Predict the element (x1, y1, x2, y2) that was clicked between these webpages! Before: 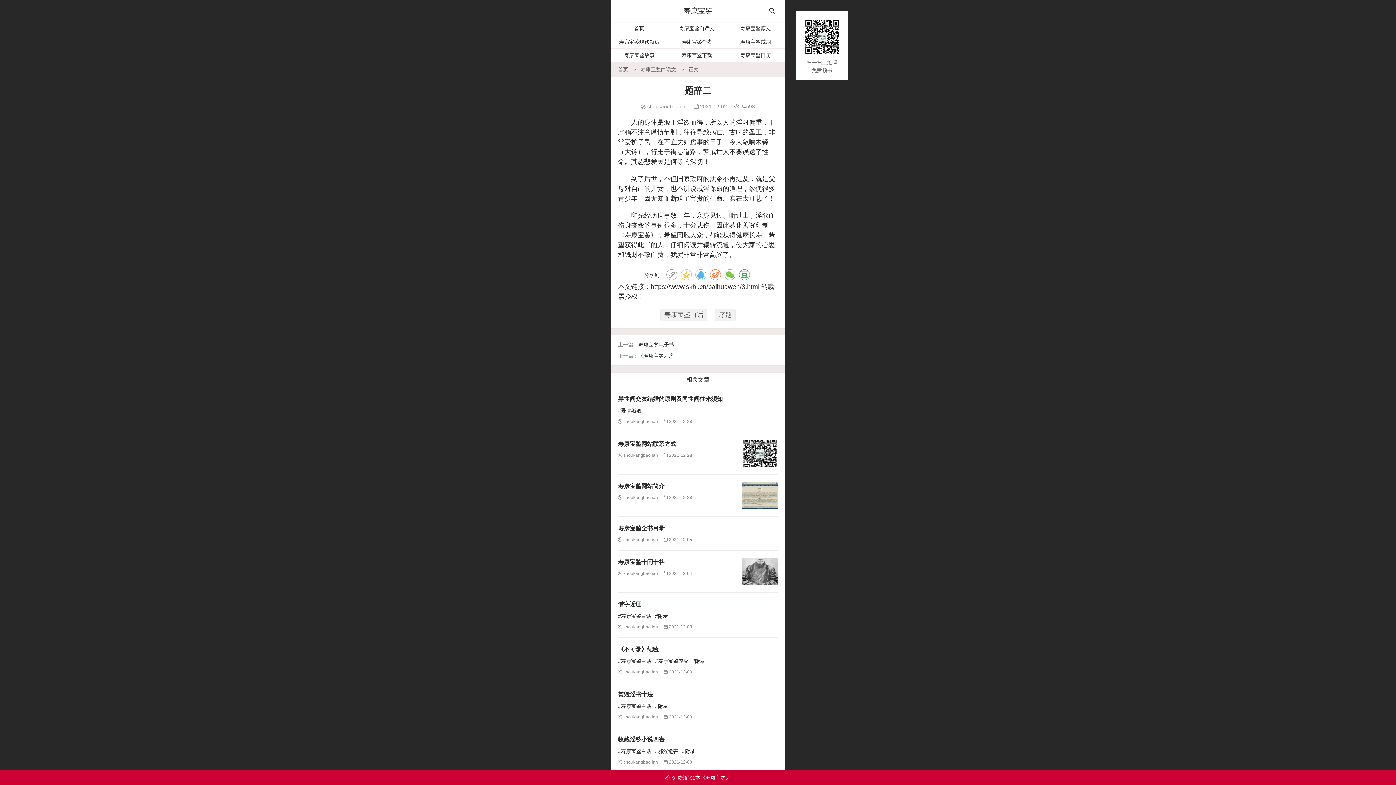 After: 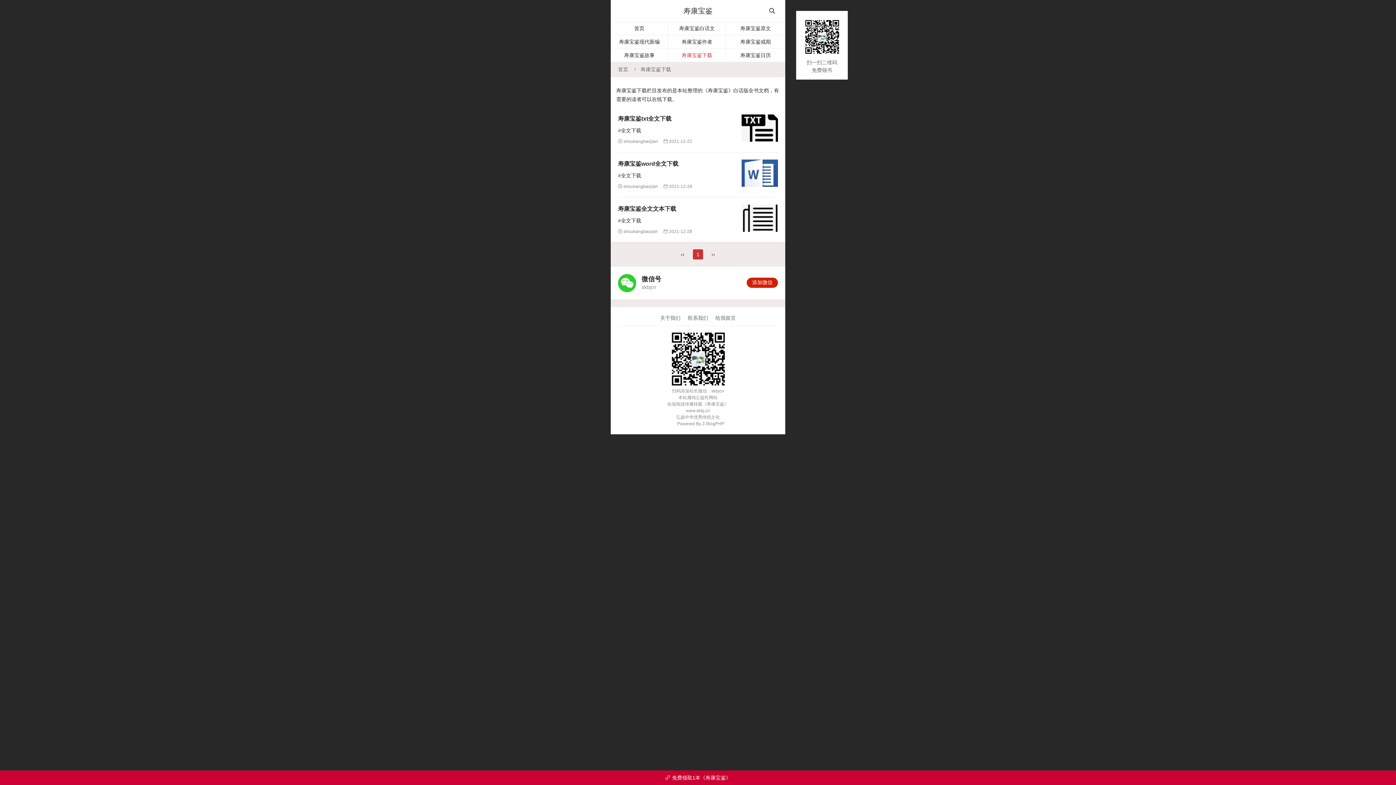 Action: label: 寿康宝鉴下载 bbox: (668, 48, 725, 61)